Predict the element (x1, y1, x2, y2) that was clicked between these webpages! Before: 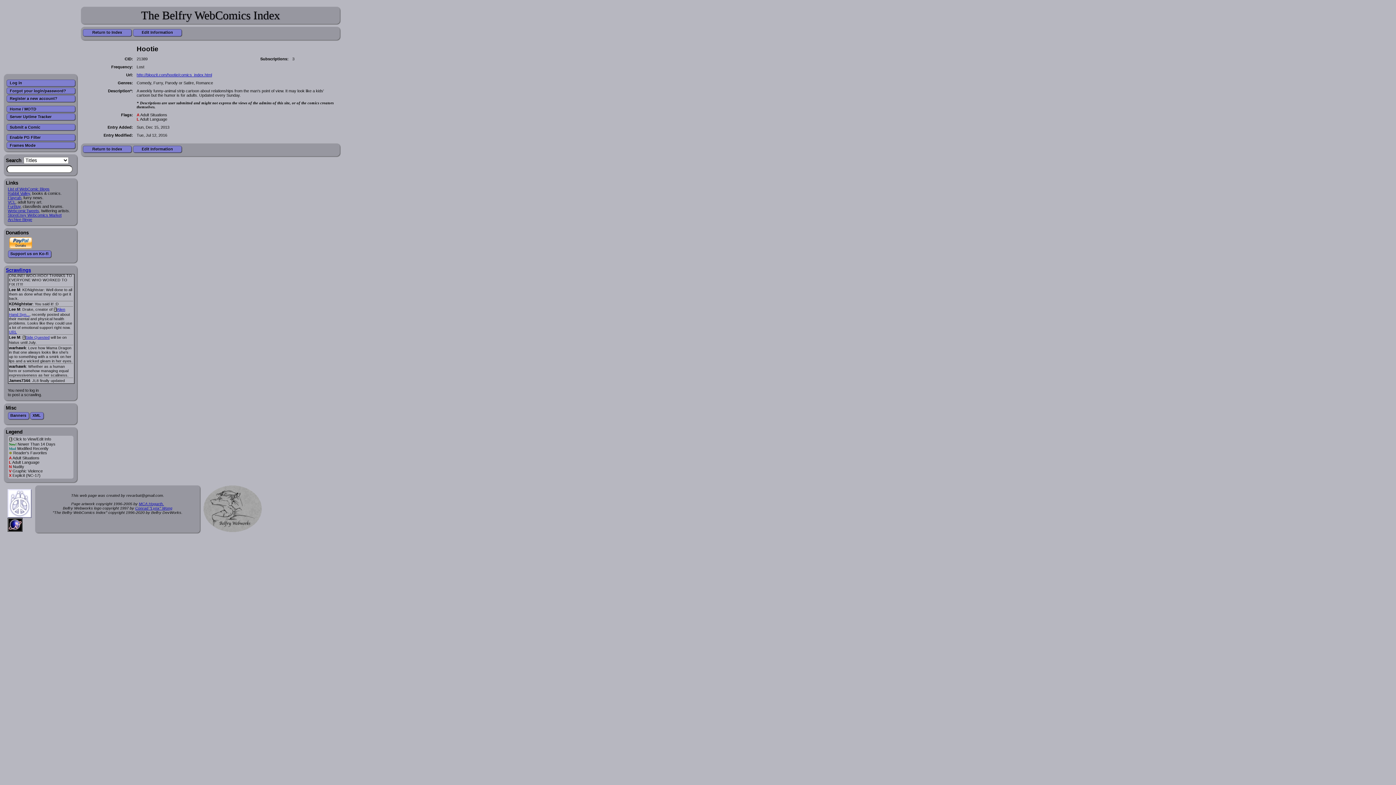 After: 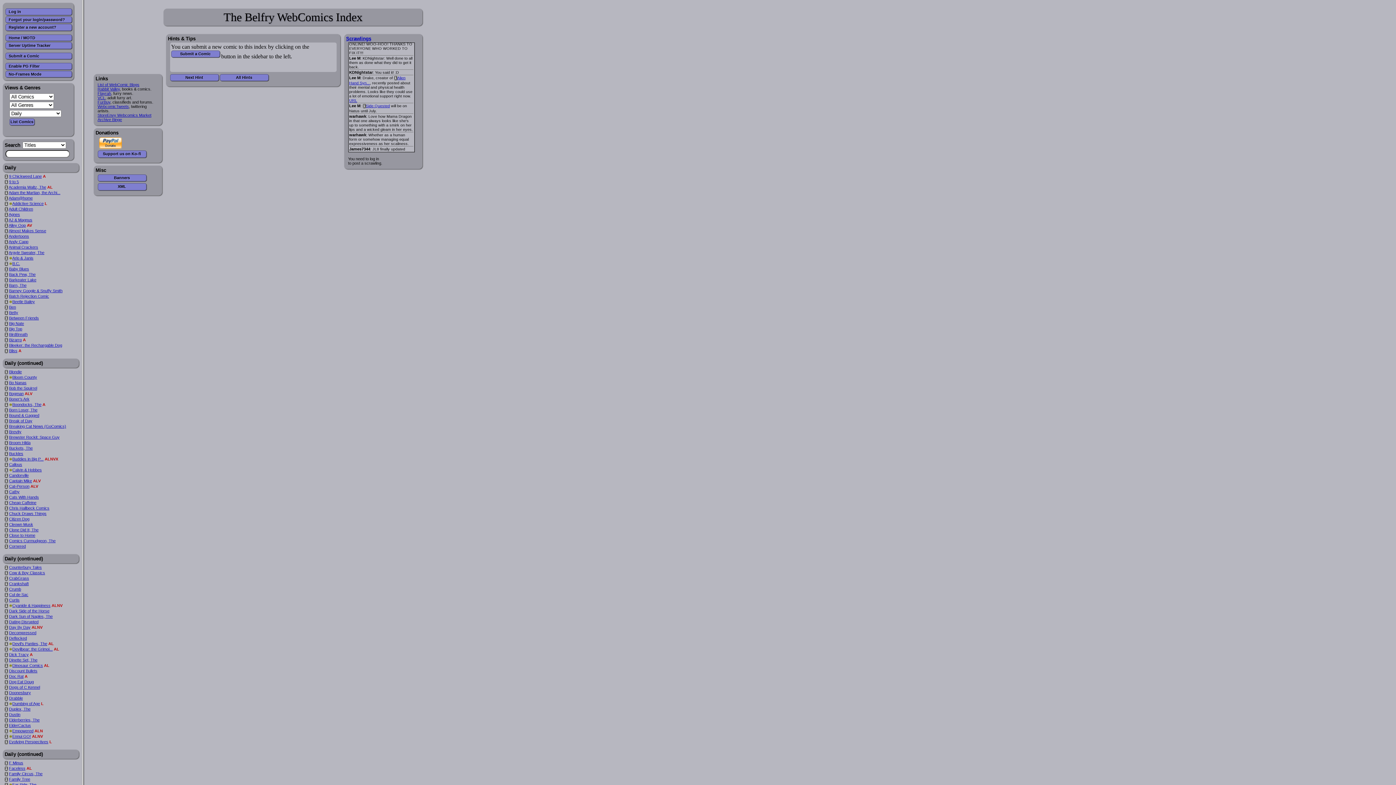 Action: label: Frames Mode bbox: (6, 142, 75, 148)